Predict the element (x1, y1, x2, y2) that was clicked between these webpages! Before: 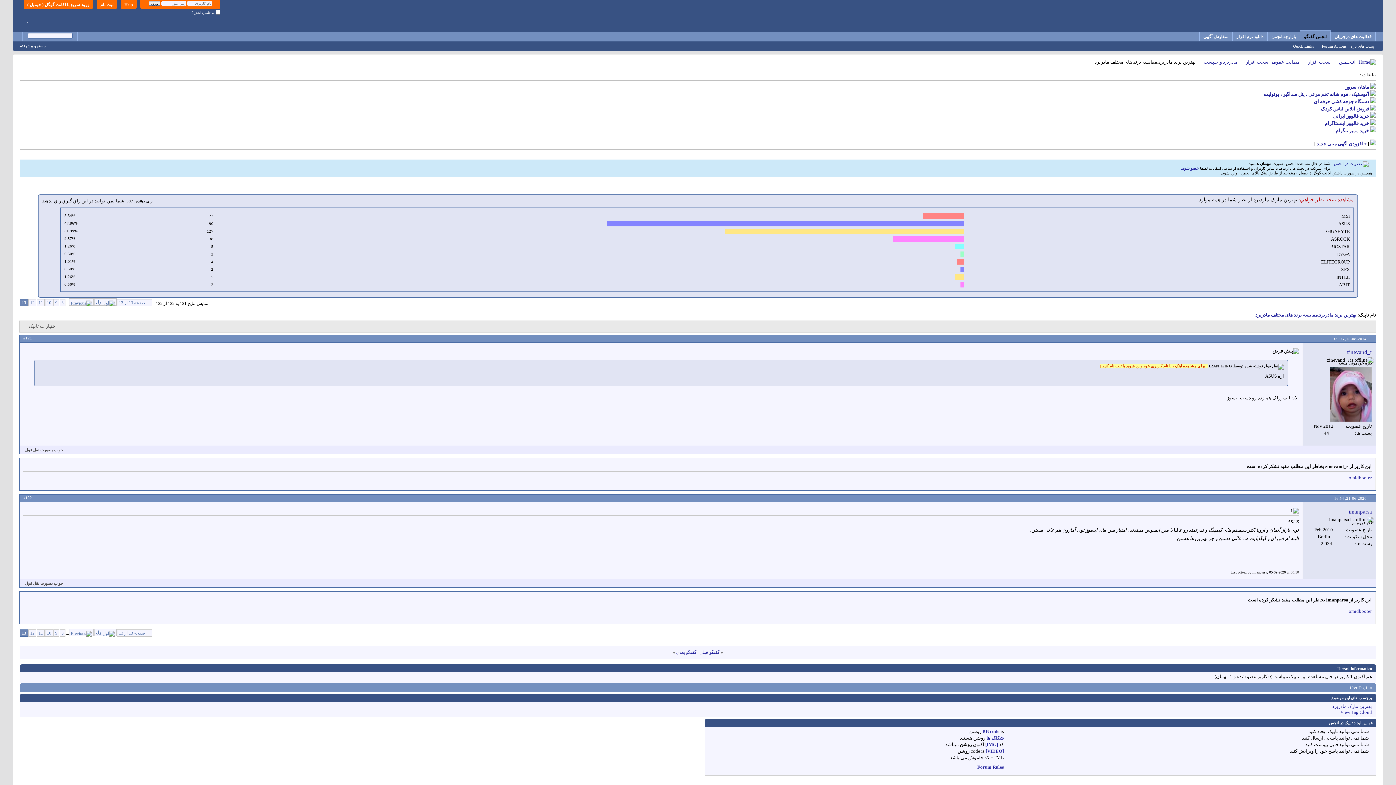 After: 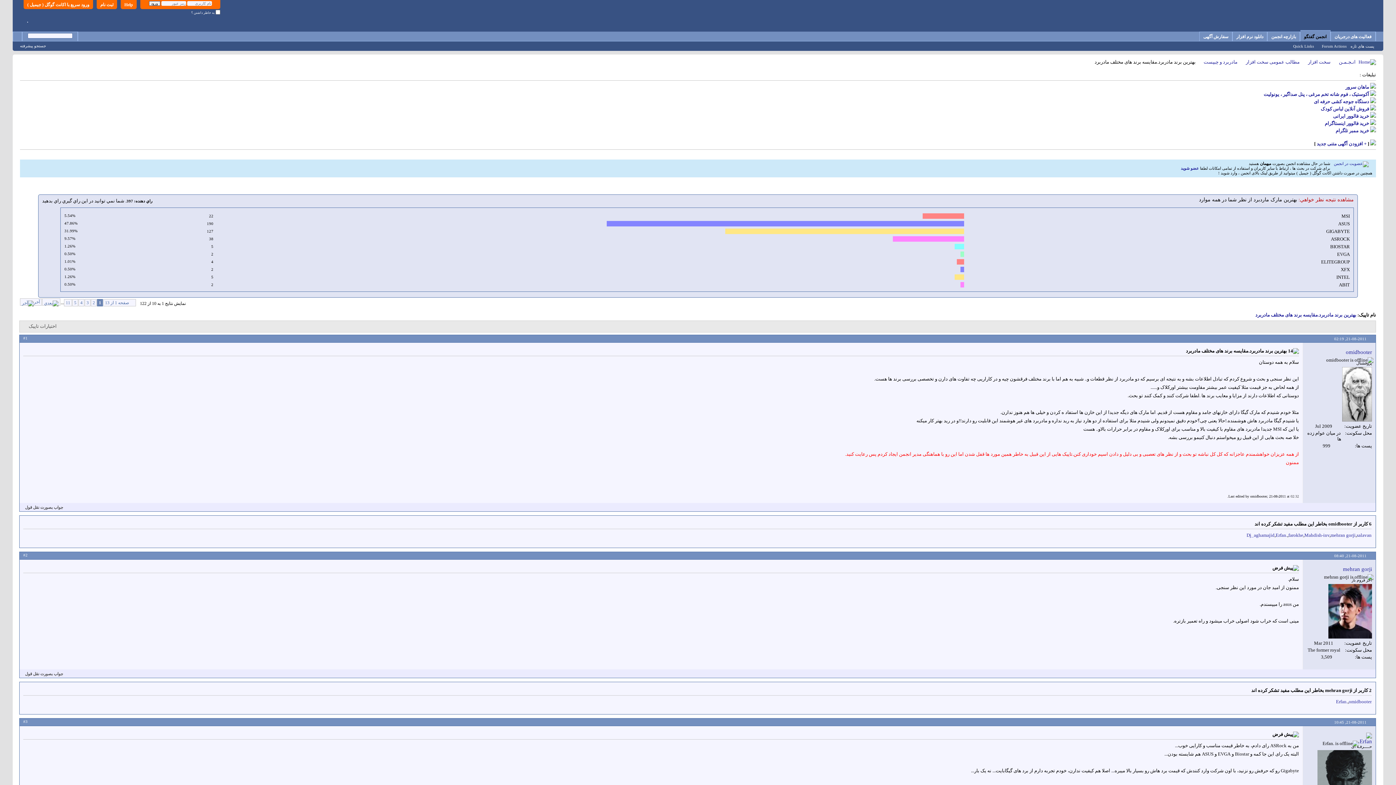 Action: bbox: (94, 298, 116, 305) label: اول